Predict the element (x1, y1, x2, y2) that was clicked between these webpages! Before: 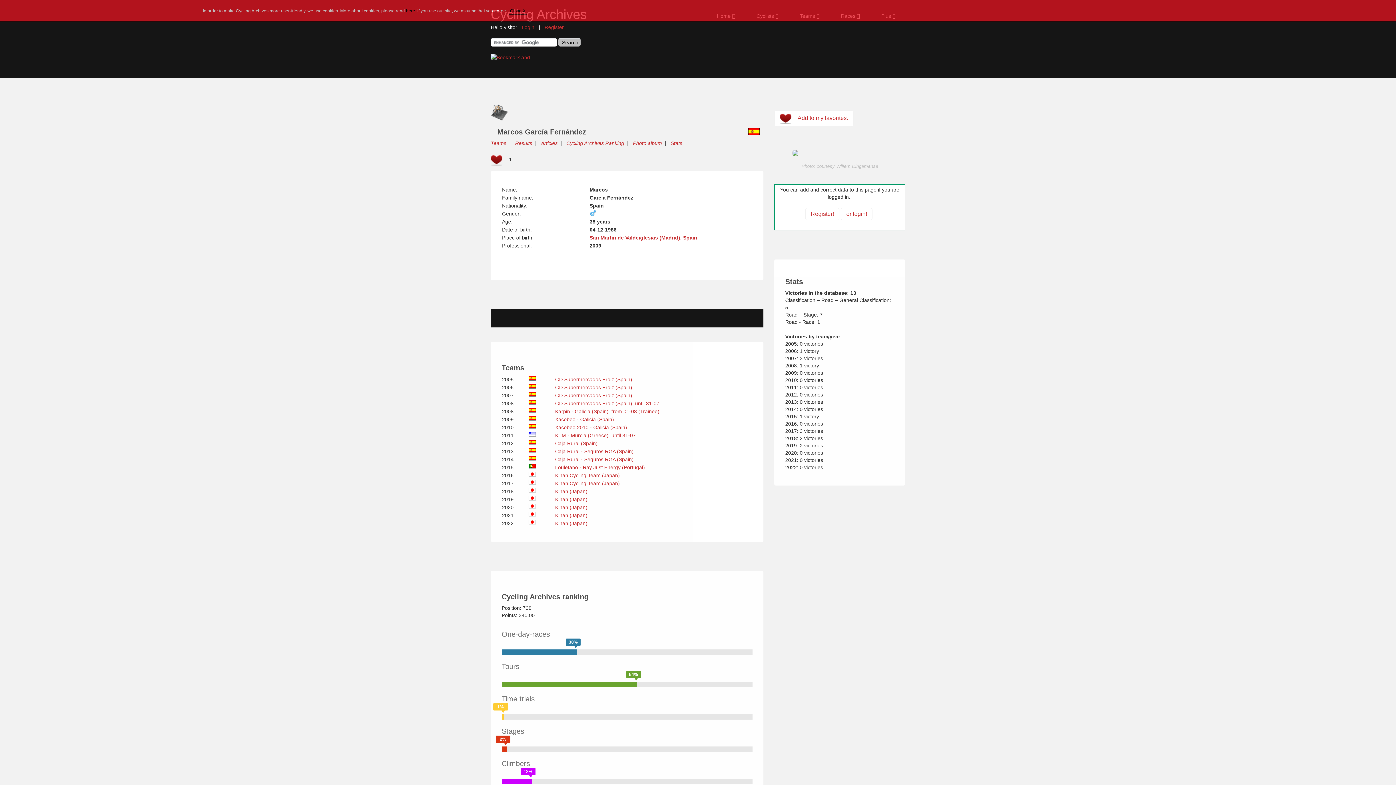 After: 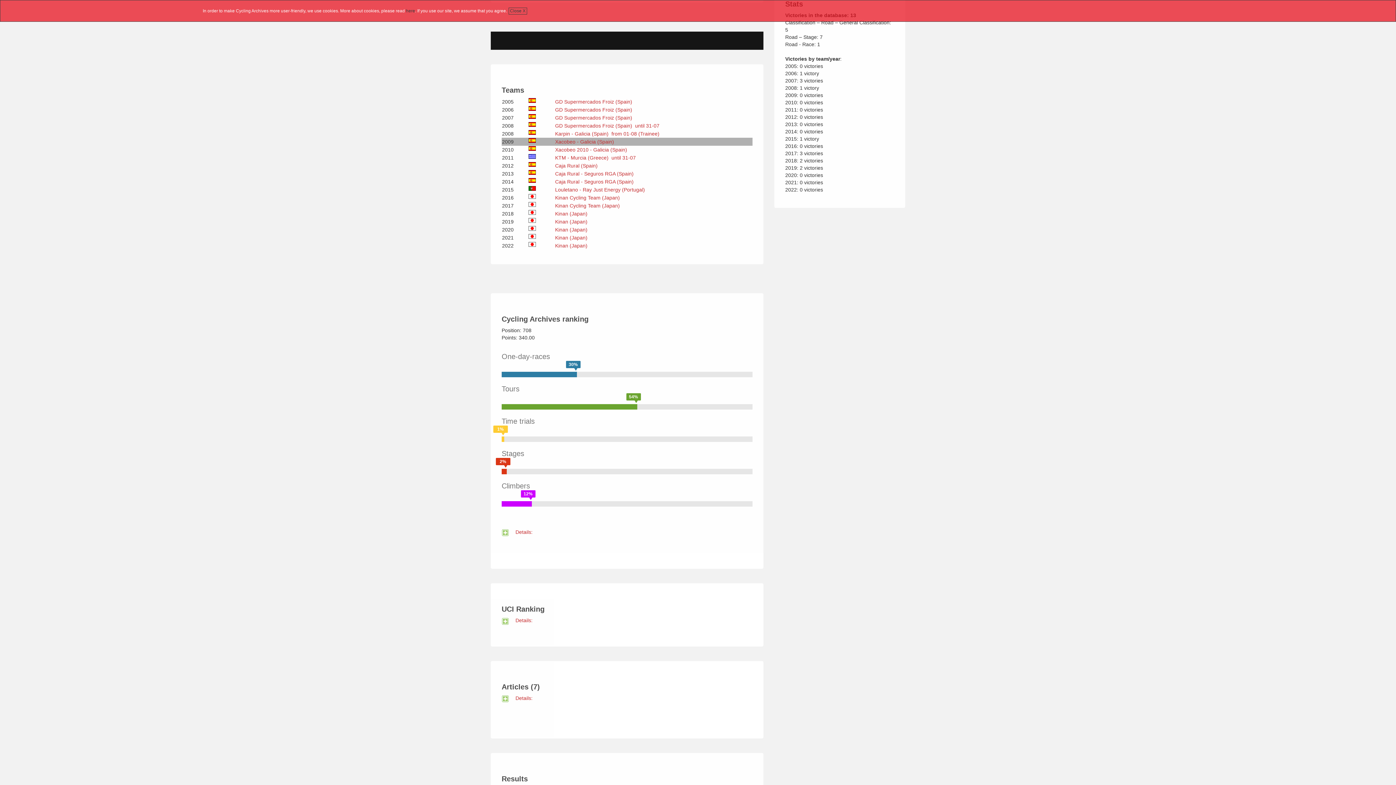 Action: bbox: (670, 140, 682, 146) label: Stats